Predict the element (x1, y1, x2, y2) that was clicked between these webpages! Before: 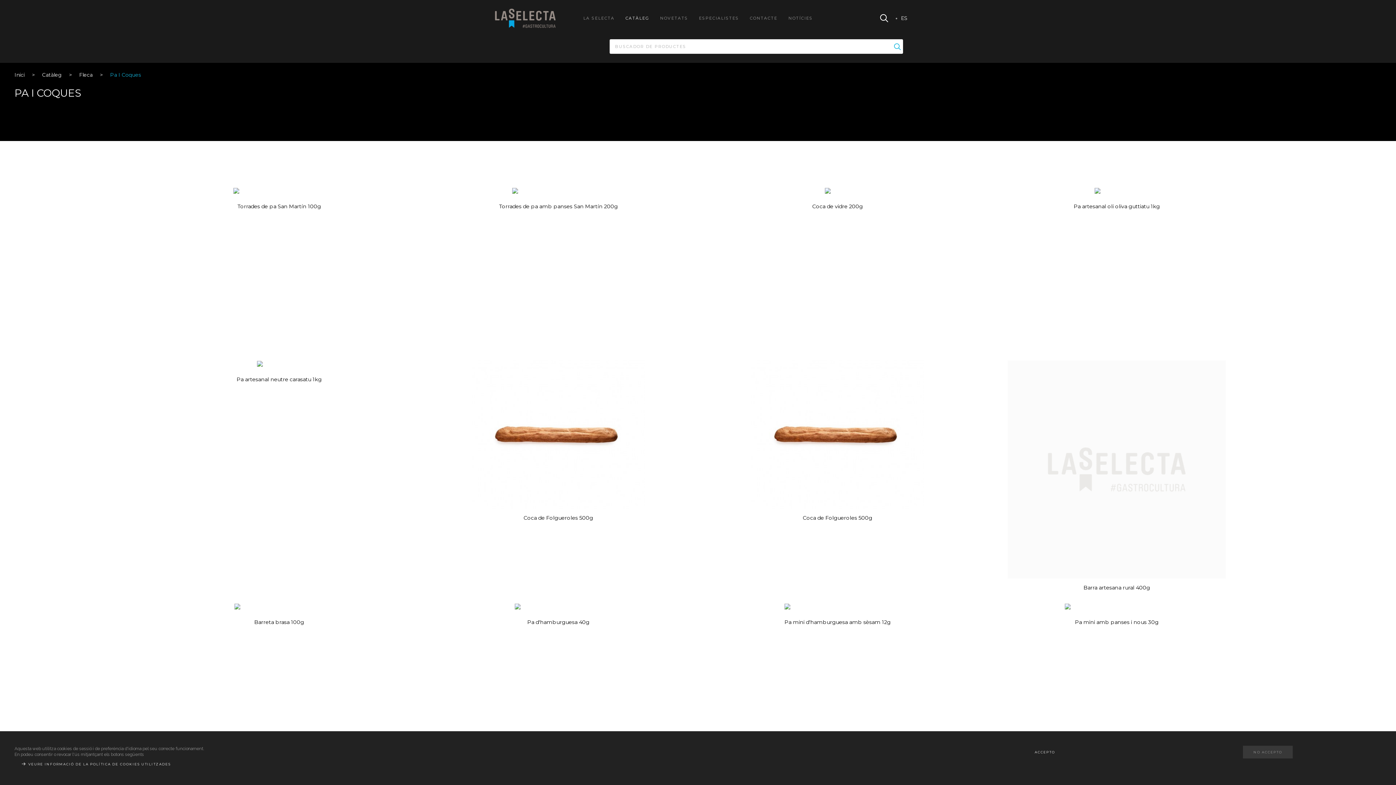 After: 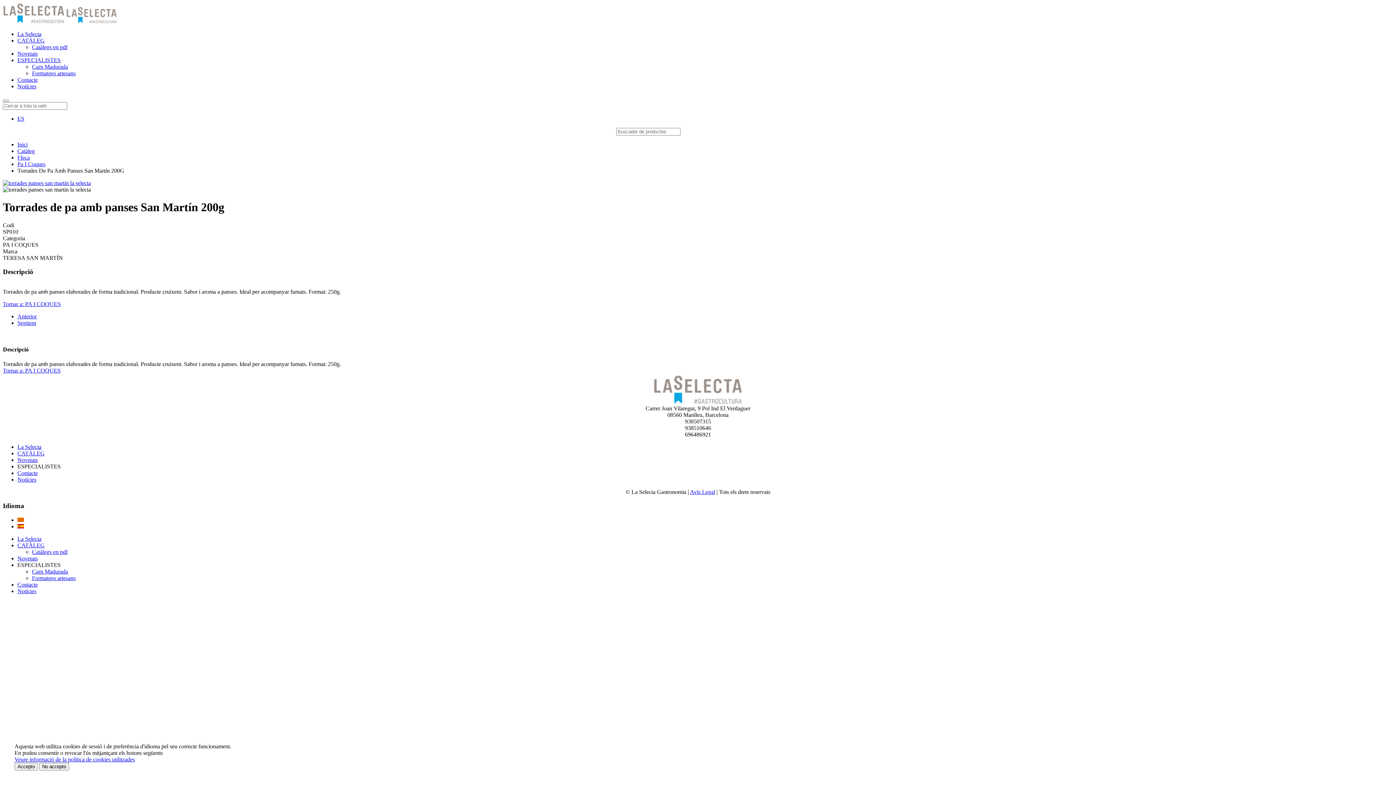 Action: bbox: (512, 189, 604, 195)